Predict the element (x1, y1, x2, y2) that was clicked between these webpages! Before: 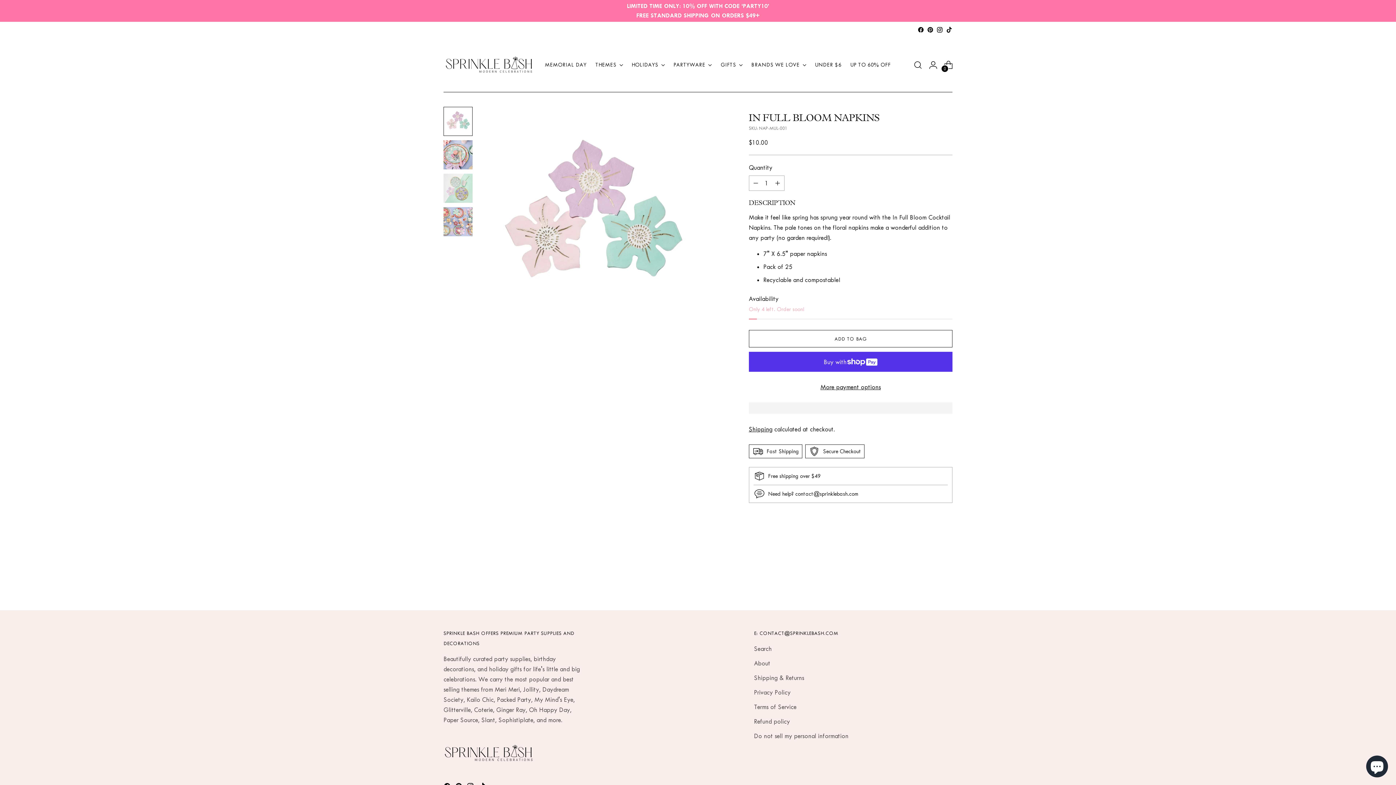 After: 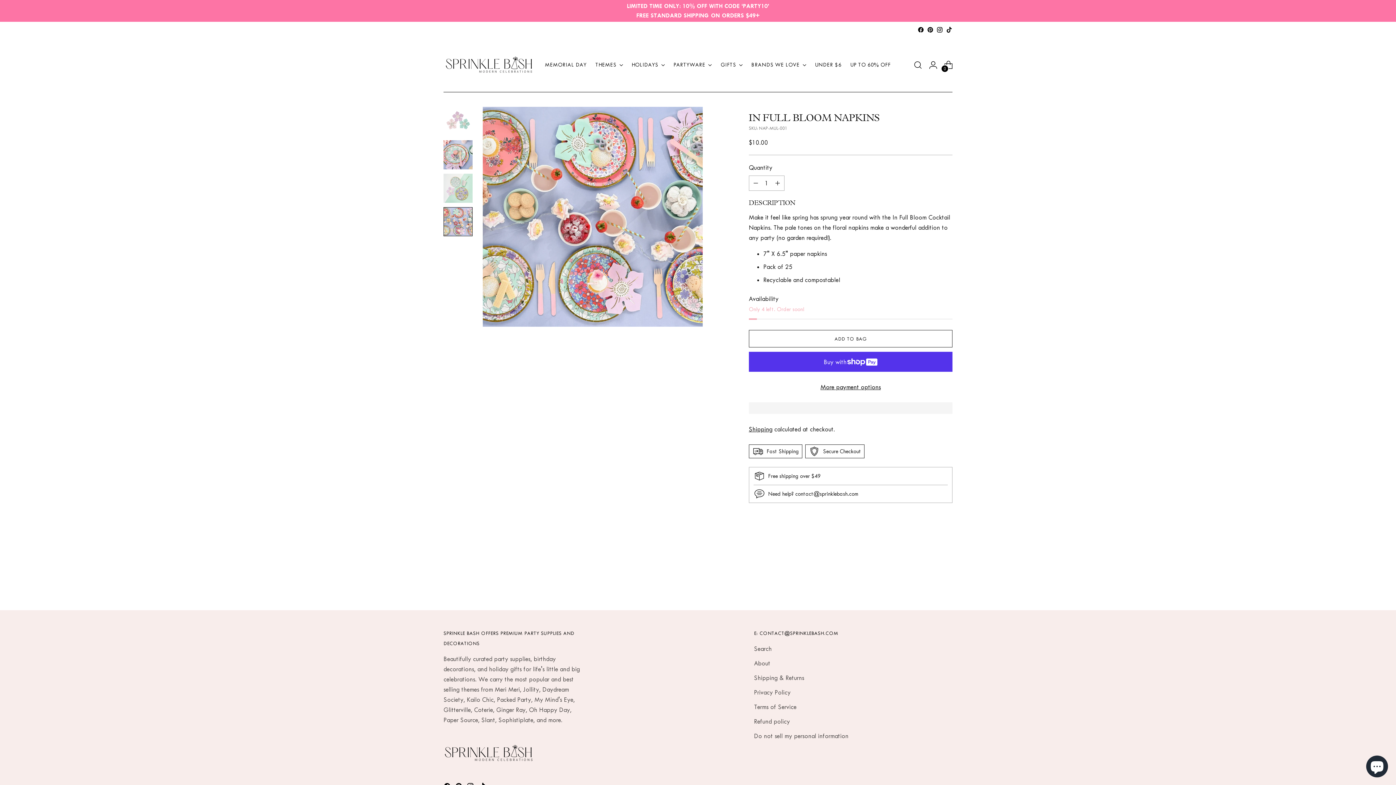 Action: label: Change image to image 4 bbox: (443, 207, 472, 236)